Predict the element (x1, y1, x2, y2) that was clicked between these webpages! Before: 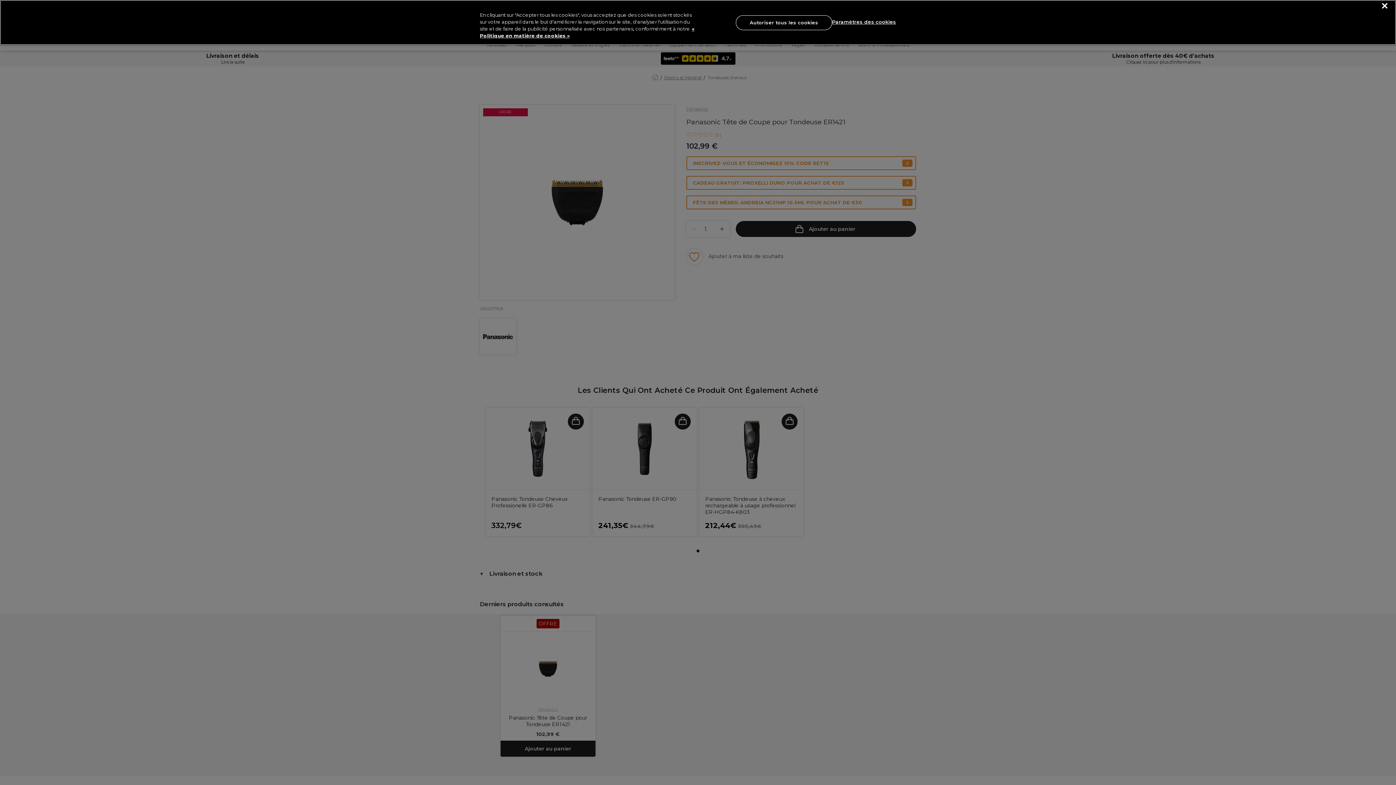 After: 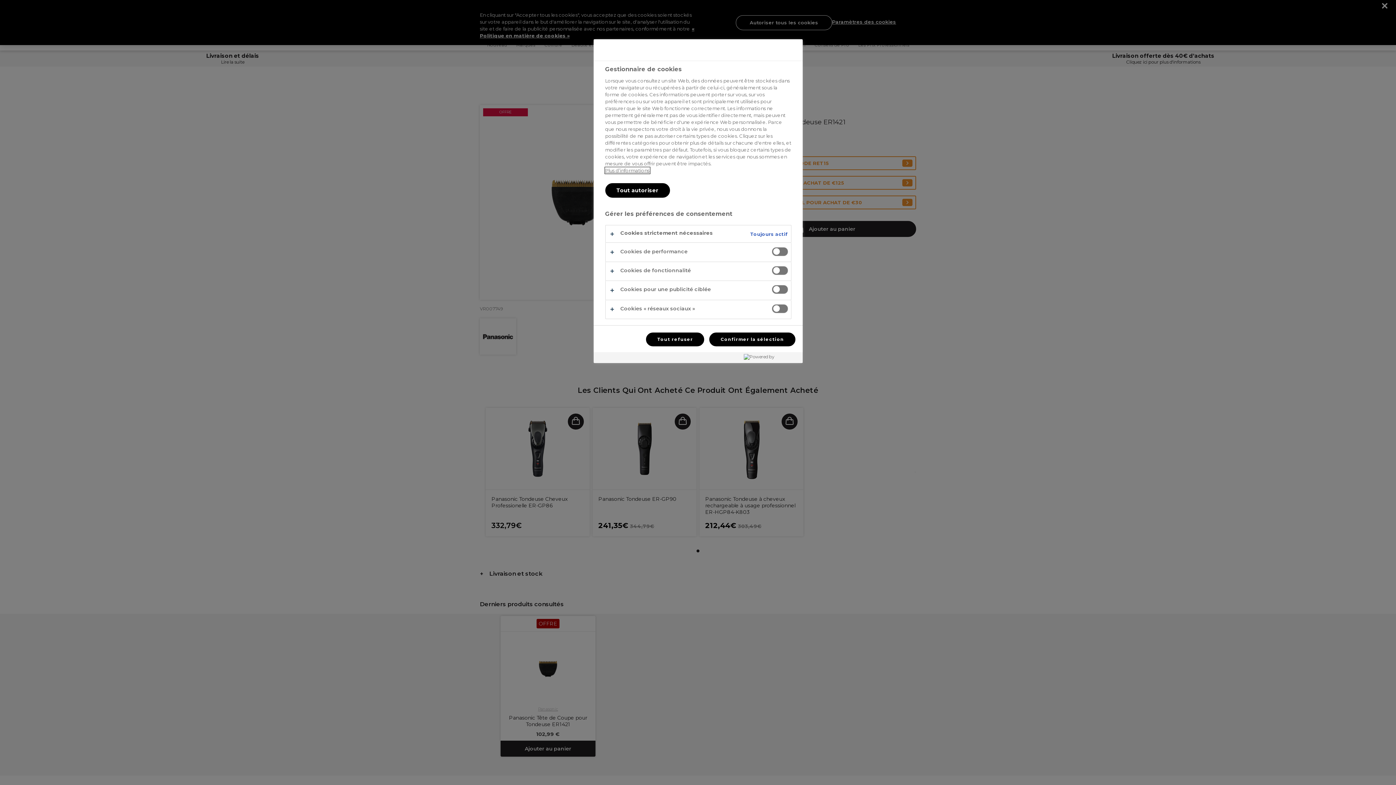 Action: bbox: (832, 14, 896, 29) label: Paramètres des cookies